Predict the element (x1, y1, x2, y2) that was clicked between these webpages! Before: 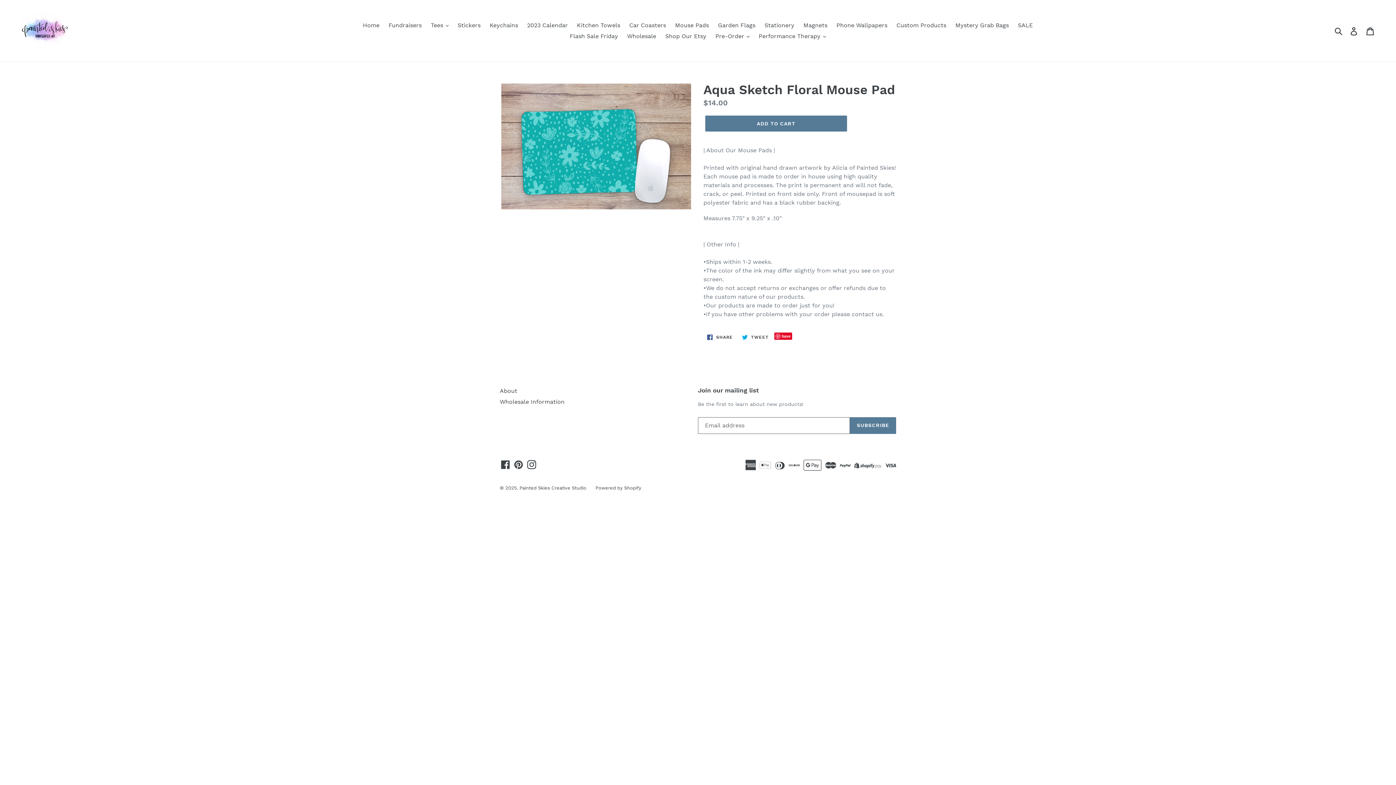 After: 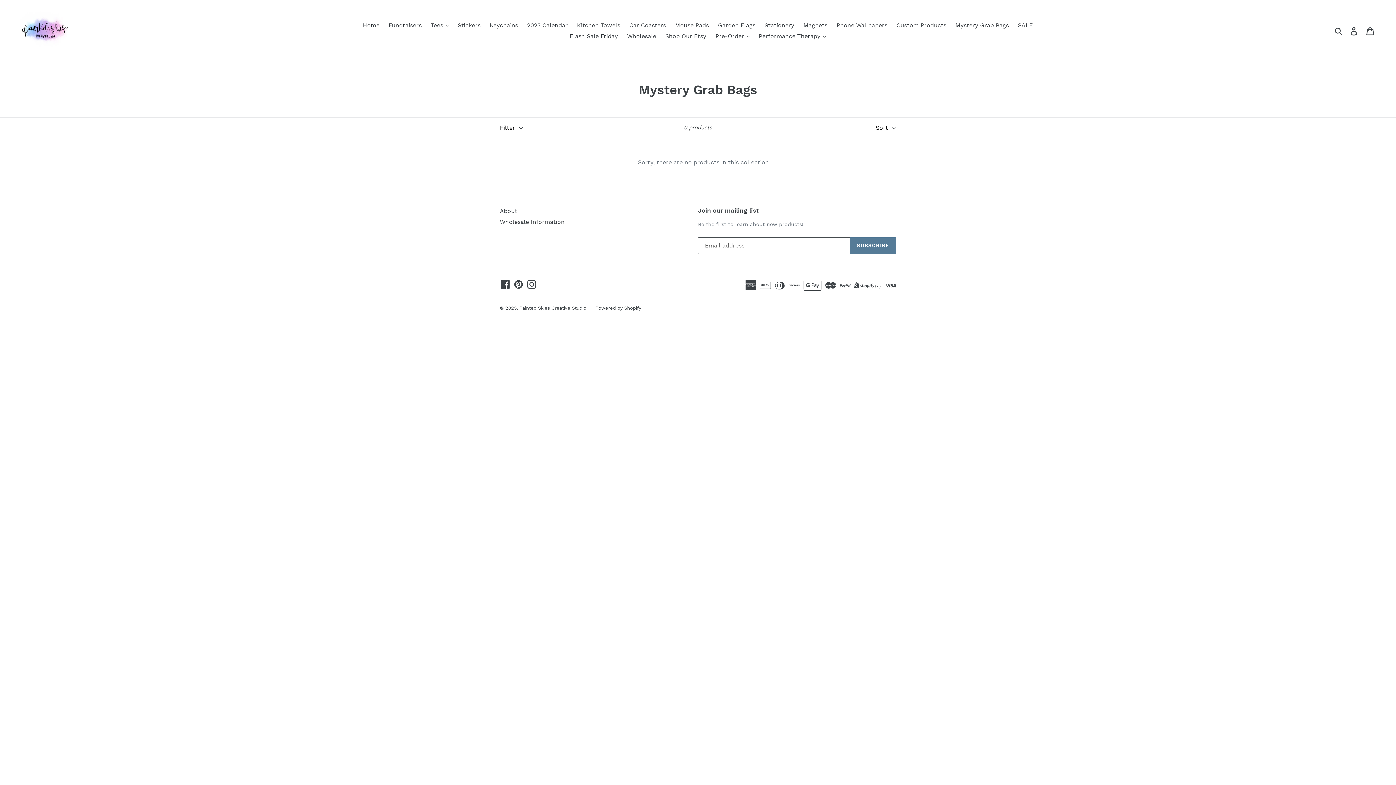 Action: label: Mystery Grab Bags bbox: (952, 20, 1012, 30)